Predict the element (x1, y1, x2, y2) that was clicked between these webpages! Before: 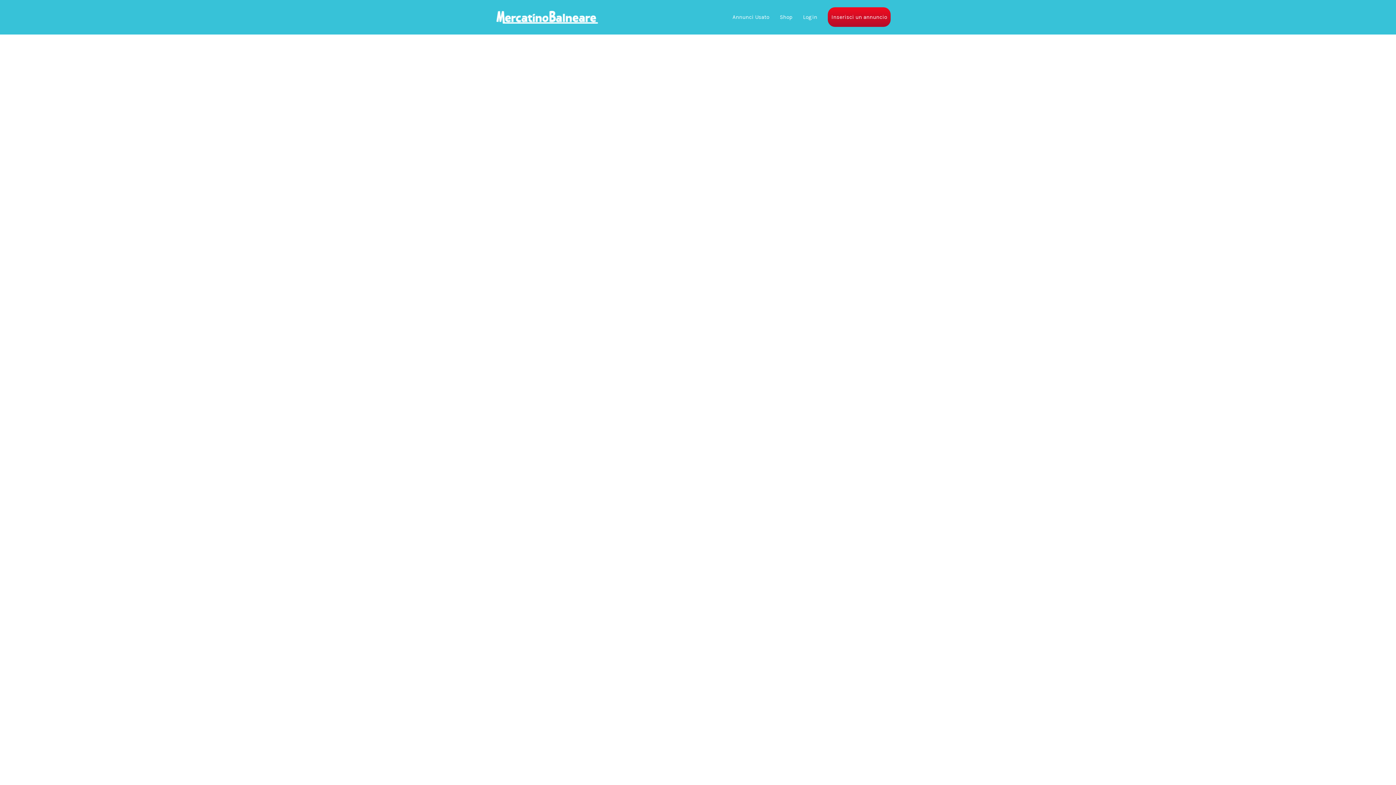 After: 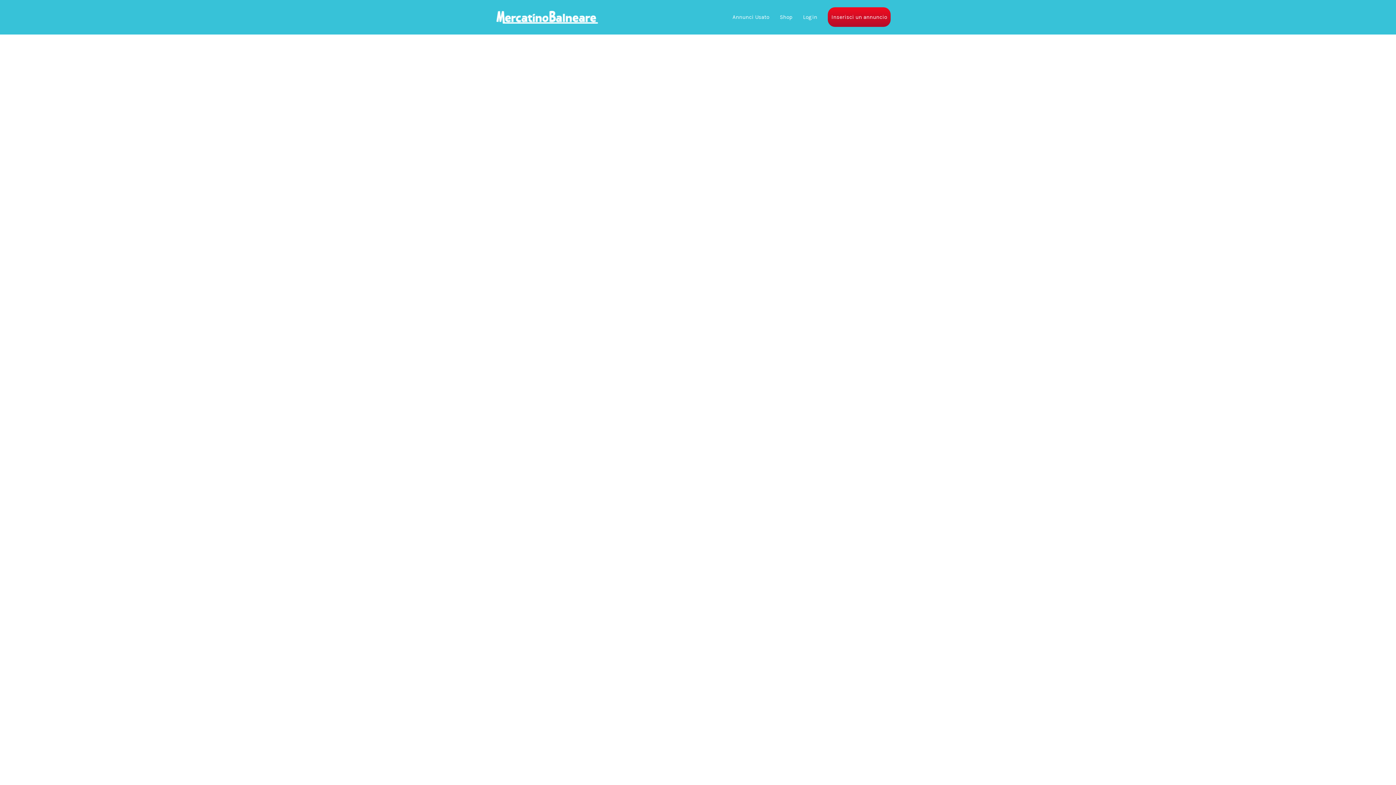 Action: label: Shop bbox: (780, 7, 792, 26)